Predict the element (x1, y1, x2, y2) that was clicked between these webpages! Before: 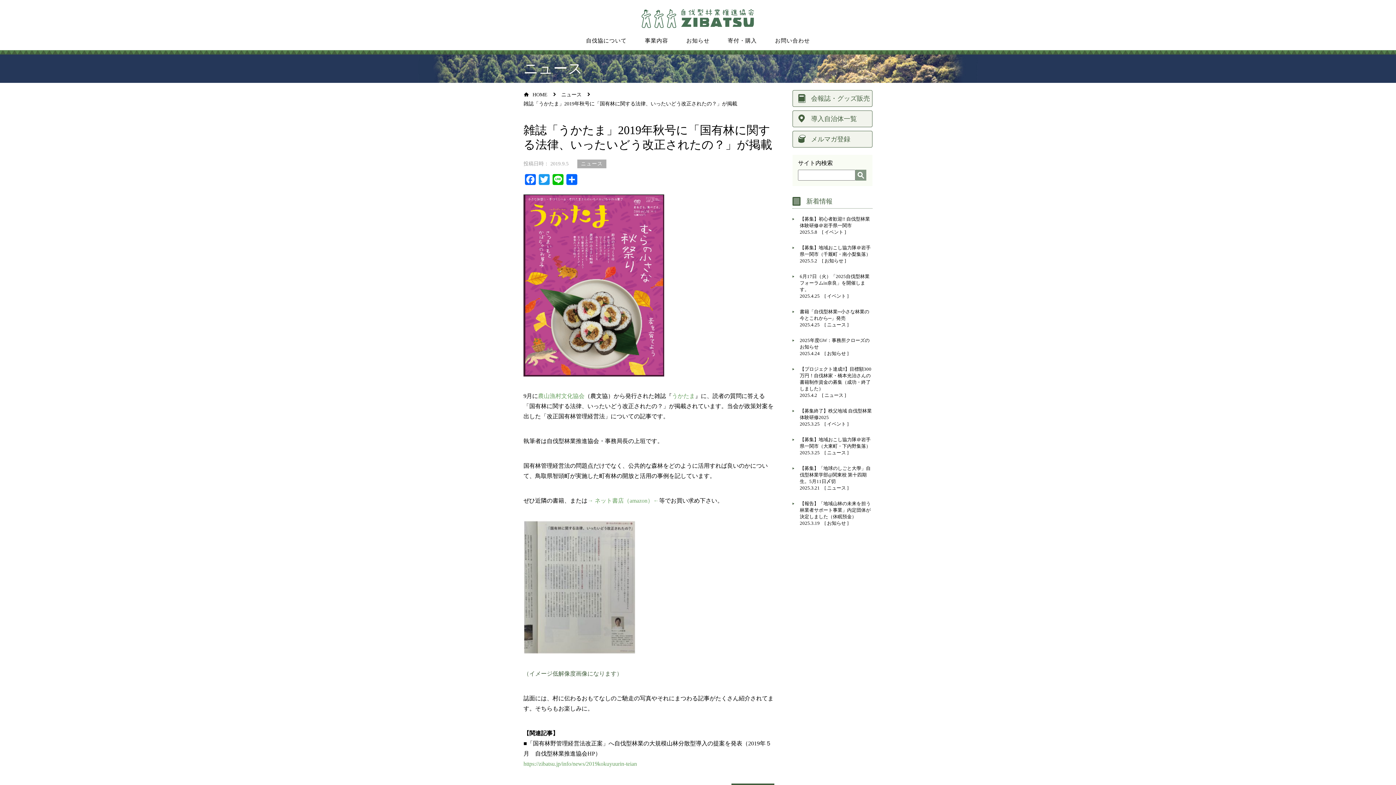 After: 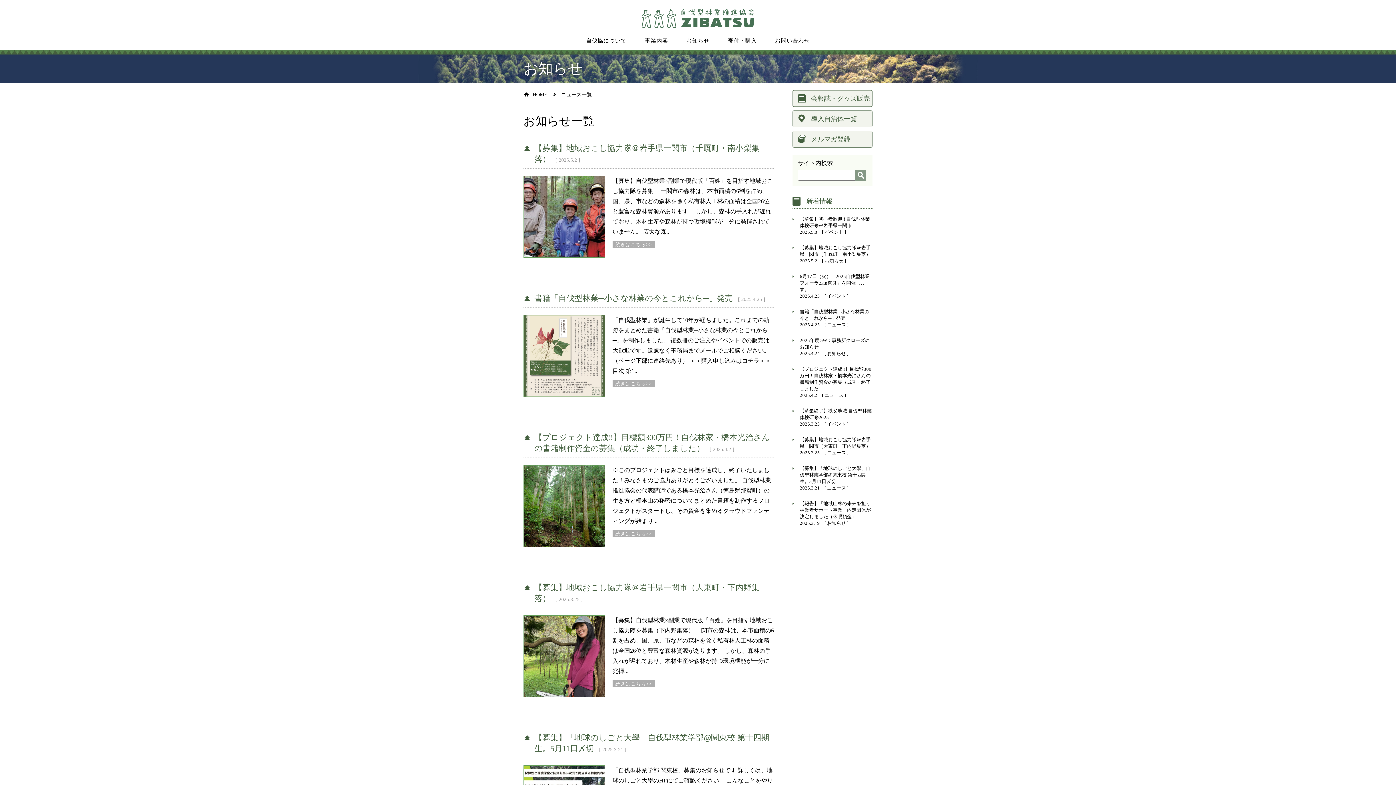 Action: label: ニュース bbox: (827, 450, 846, 455)